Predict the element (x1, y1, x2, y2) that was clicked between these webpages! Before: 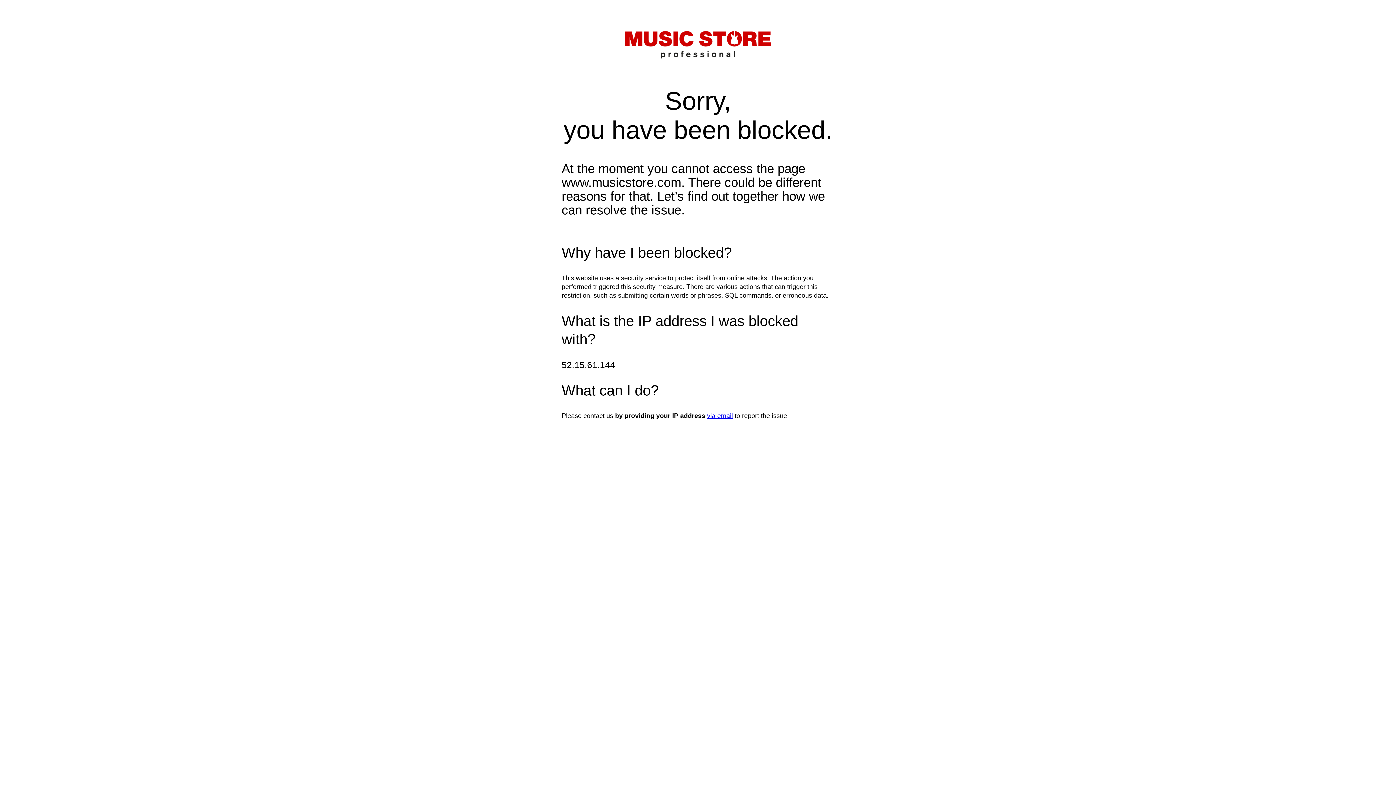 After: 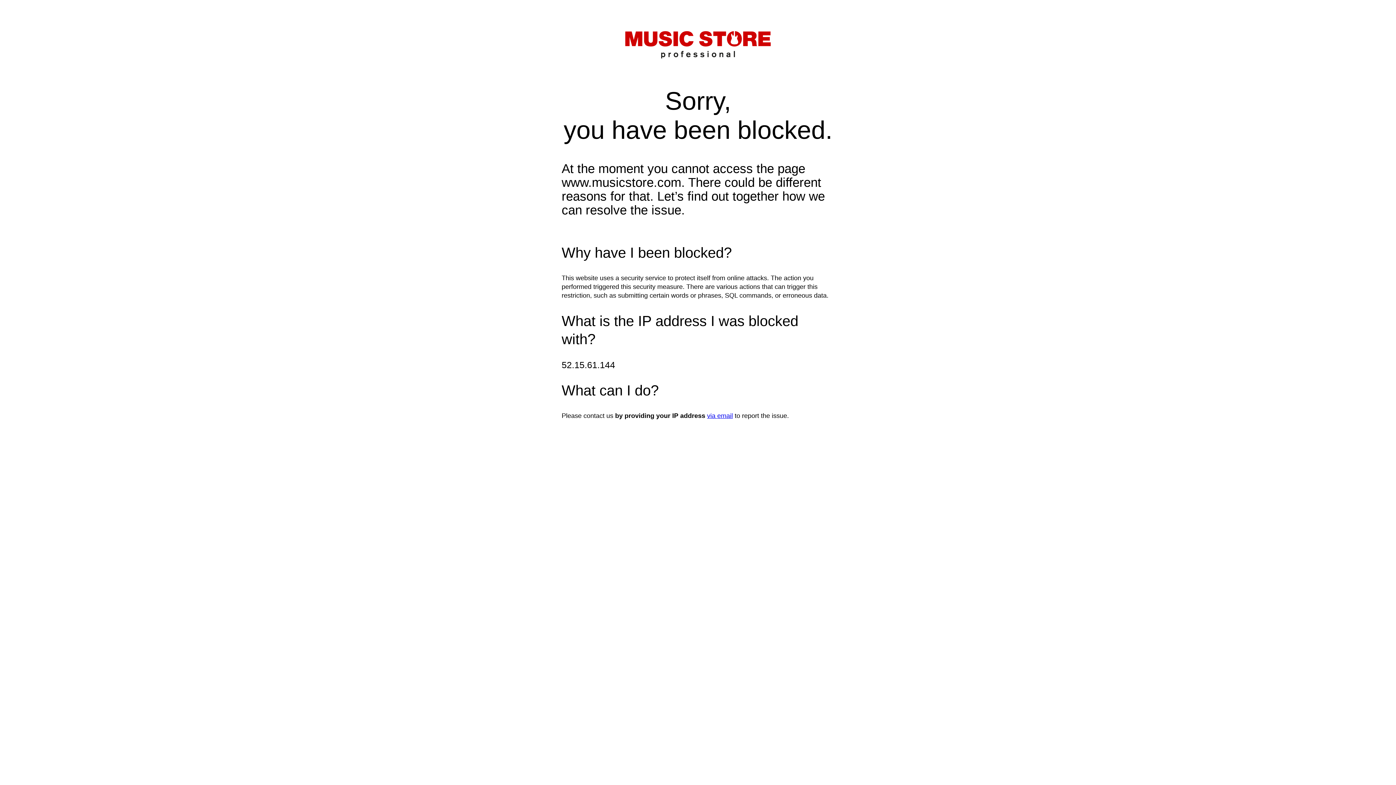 Action: bbox: (707, 412, 733, 419) label: via email